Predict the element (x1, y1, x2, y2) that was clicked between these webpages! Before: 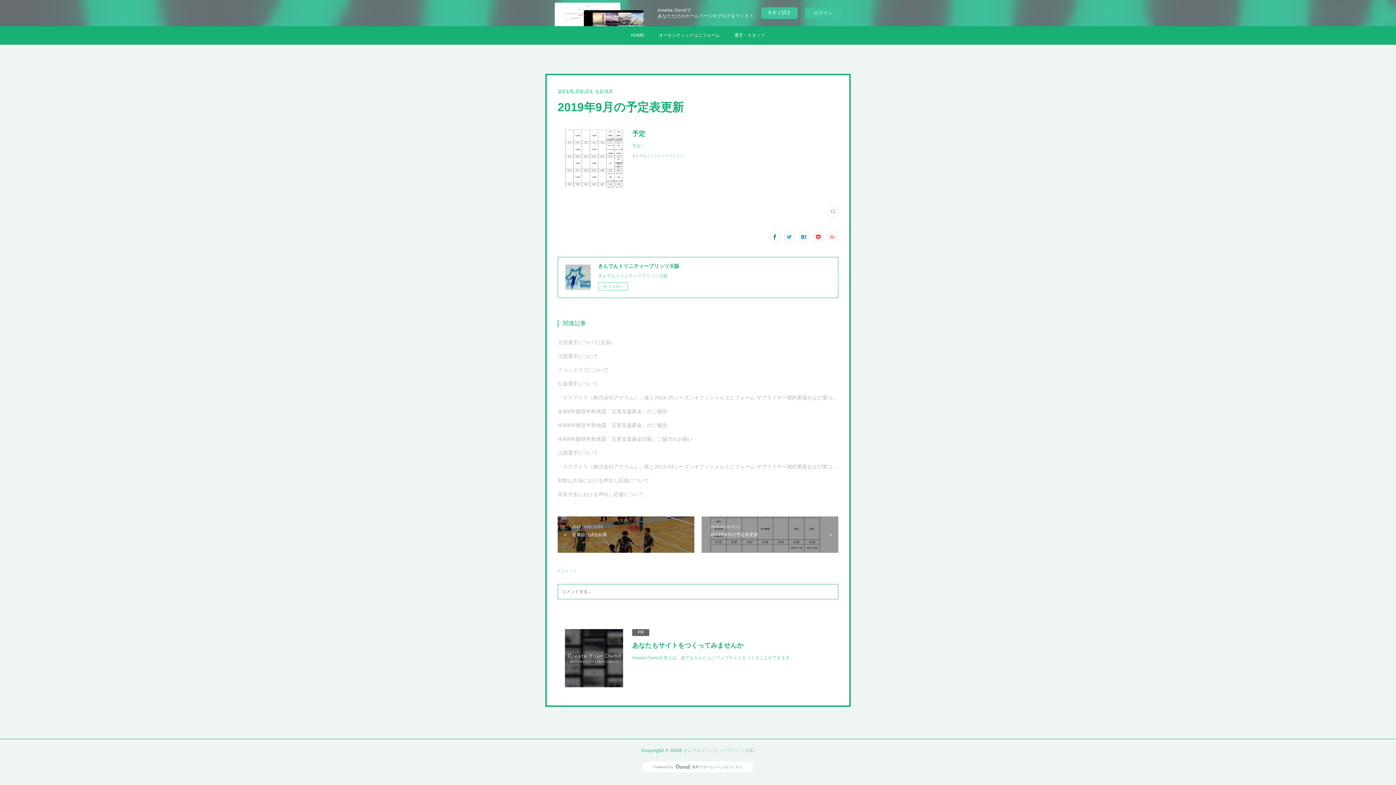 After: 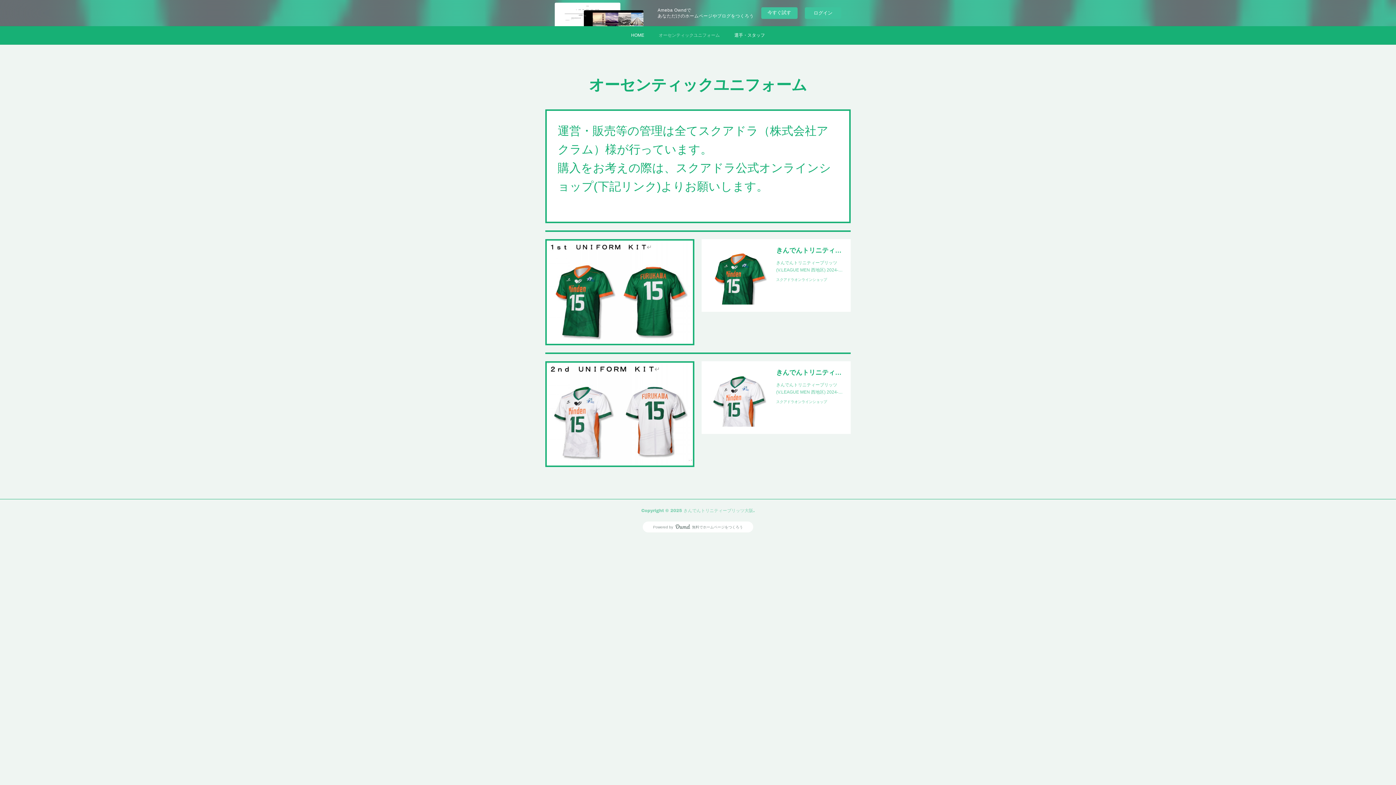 Action: bbox: (651, 26, 727, 44) label: オーセンティックユニフォーム